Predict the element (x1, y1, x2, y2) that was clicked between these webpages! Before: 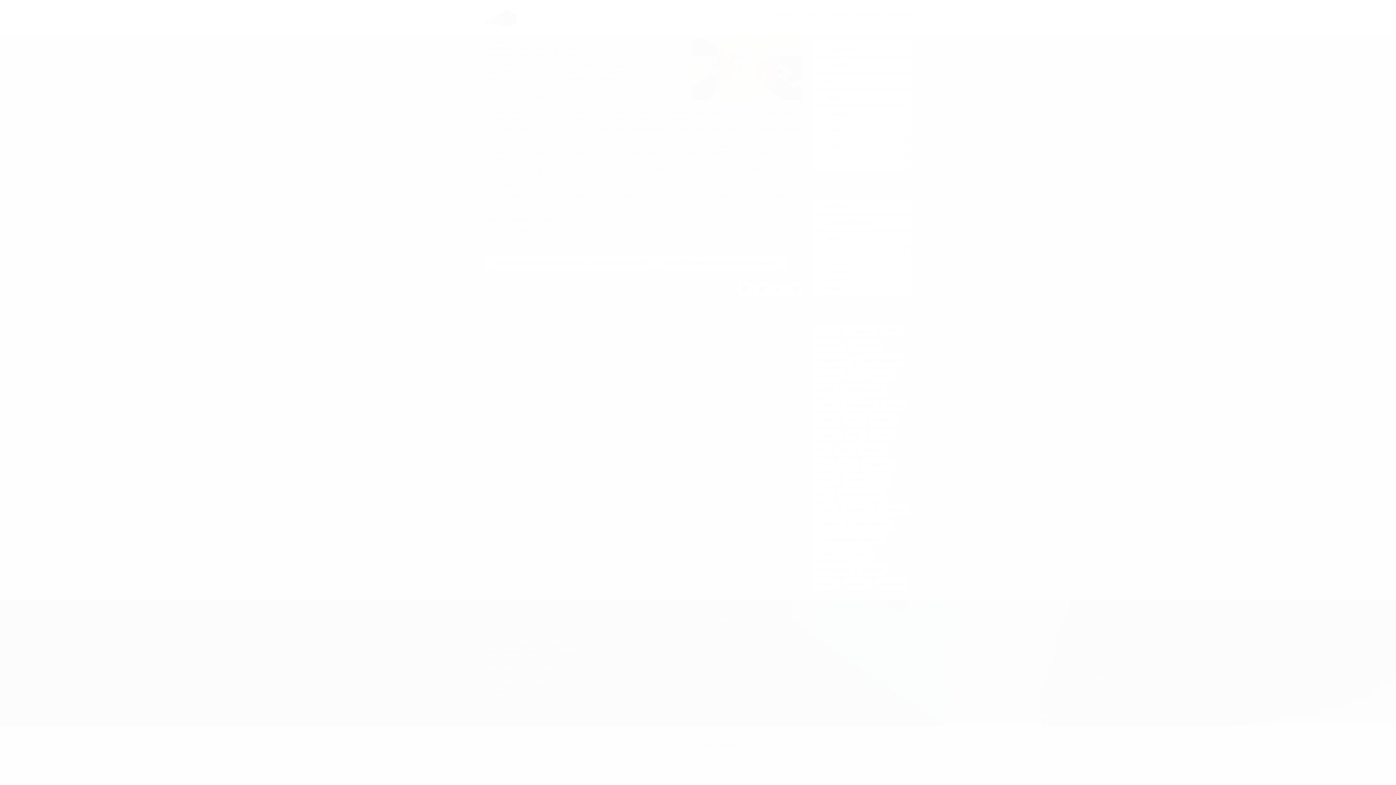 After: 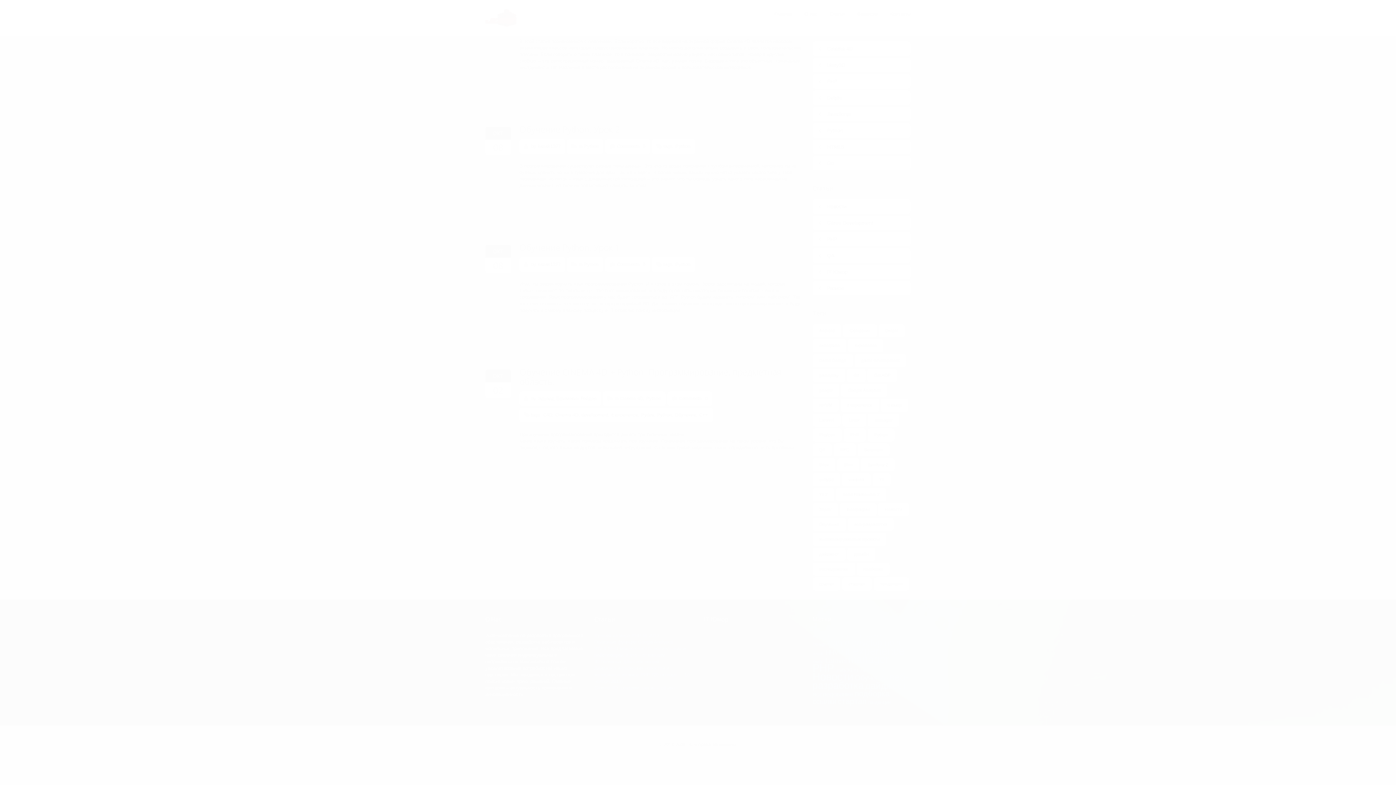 Action: bbox: (868, 428, 894, 441) label: Python